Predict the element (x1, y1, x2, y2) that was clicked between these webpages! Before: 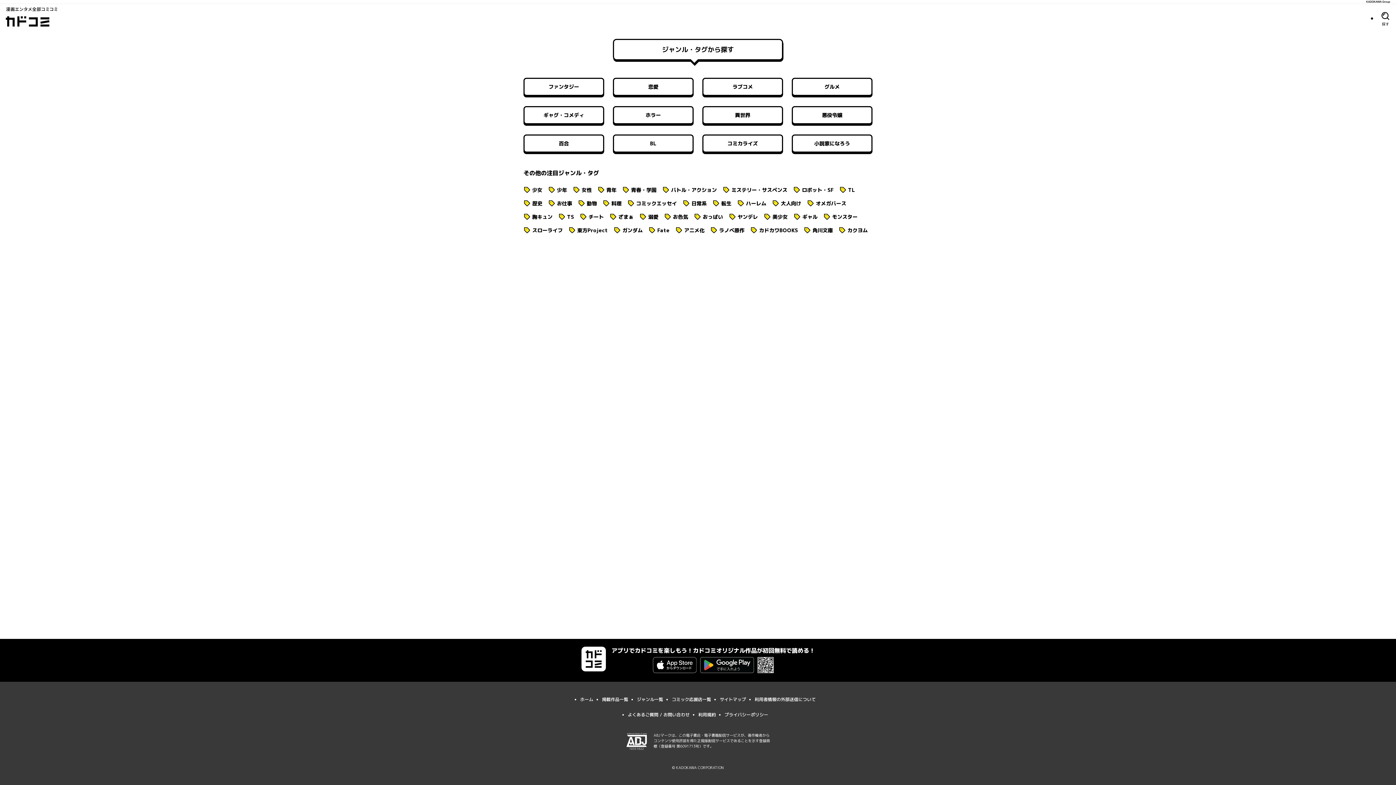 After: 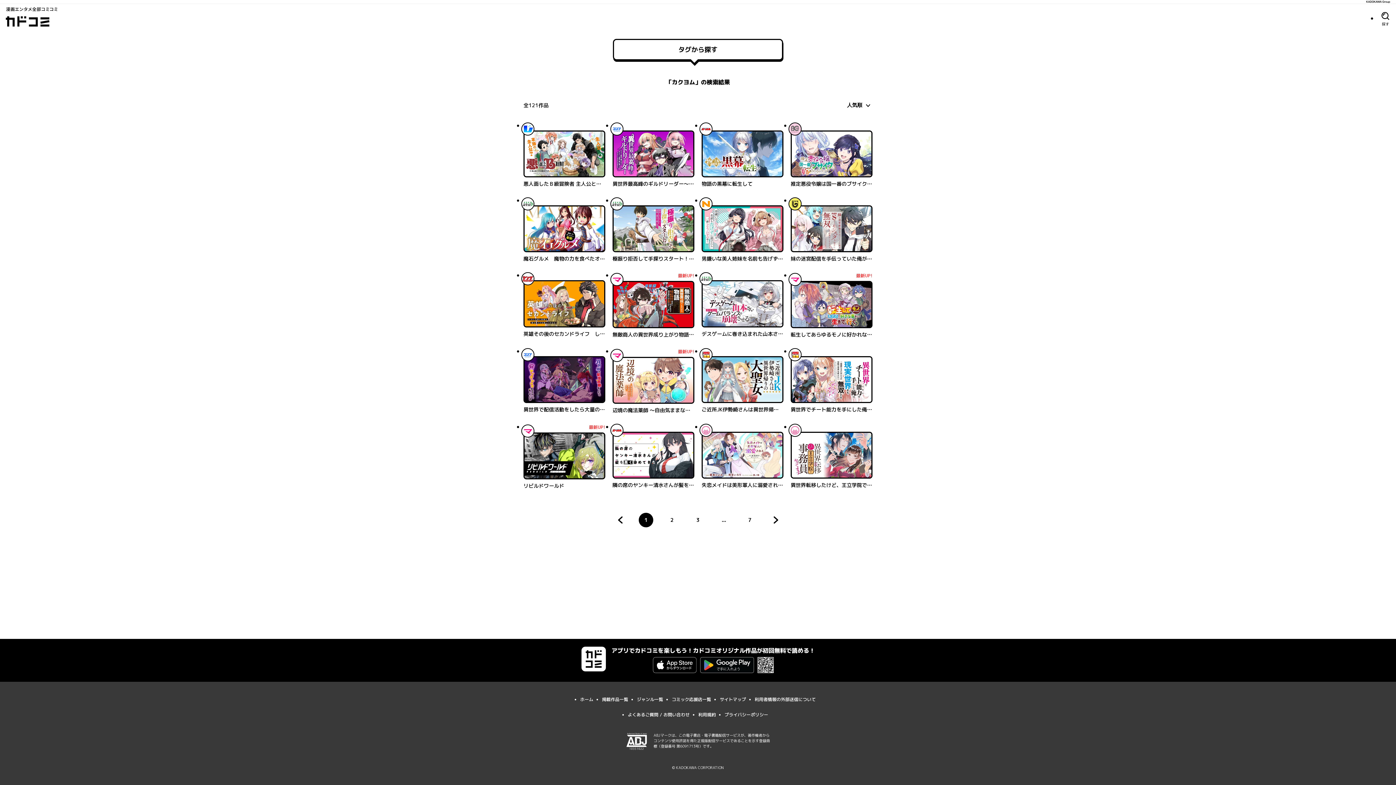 Action: label: タグ
カクヨム bbox: (838, 226, 868, 234)